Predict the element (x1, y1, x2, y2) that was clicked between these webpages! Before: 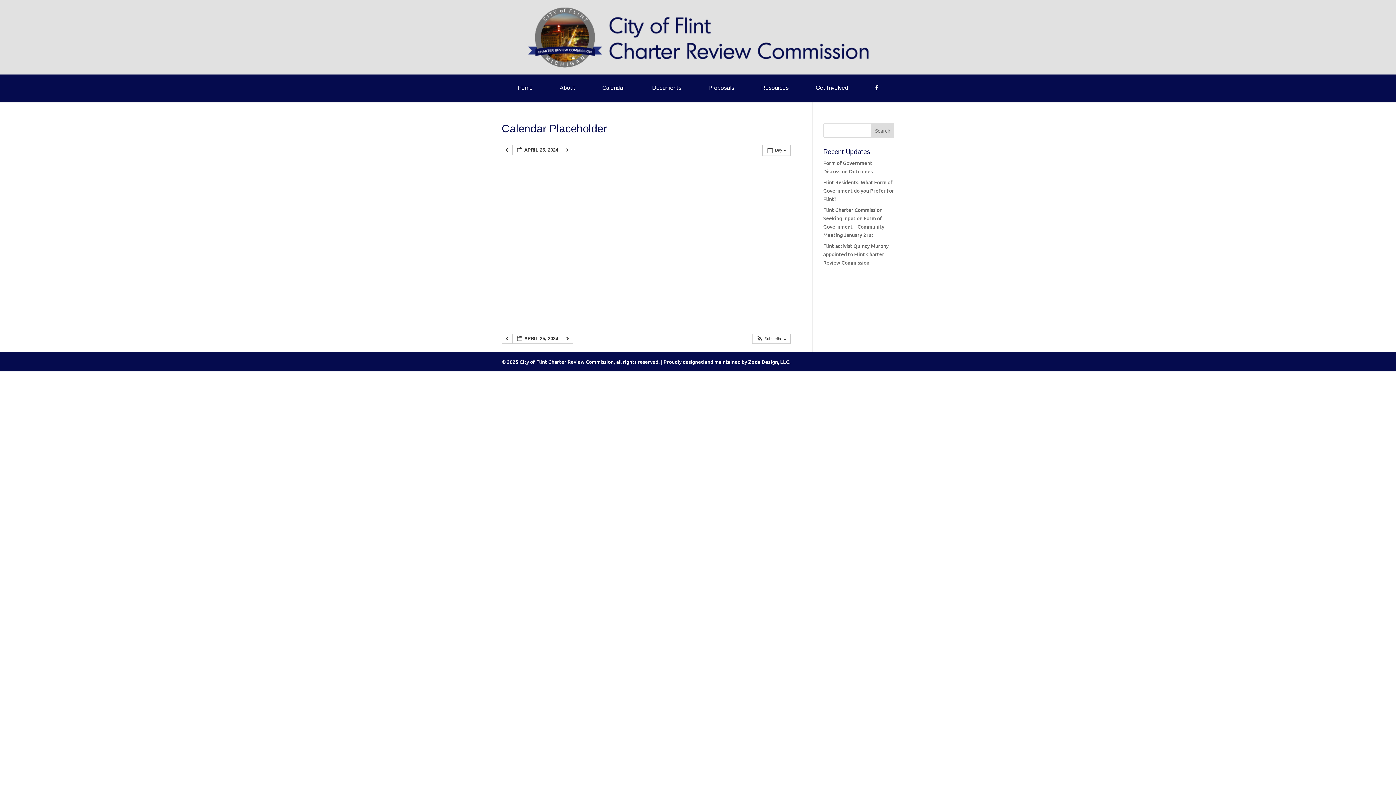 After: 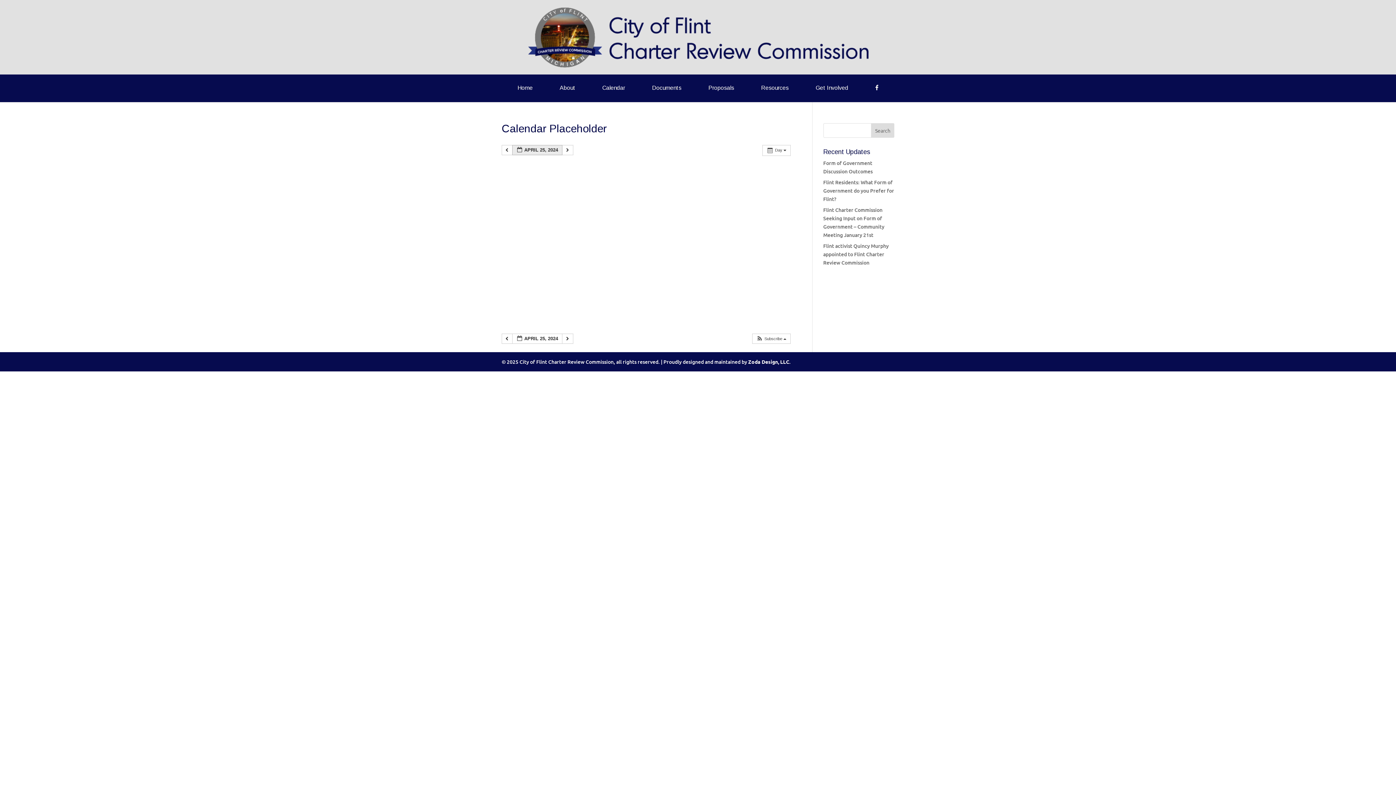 Action: label:  APRIL 25, 2024  bbox: (512, 145, 562, 155)